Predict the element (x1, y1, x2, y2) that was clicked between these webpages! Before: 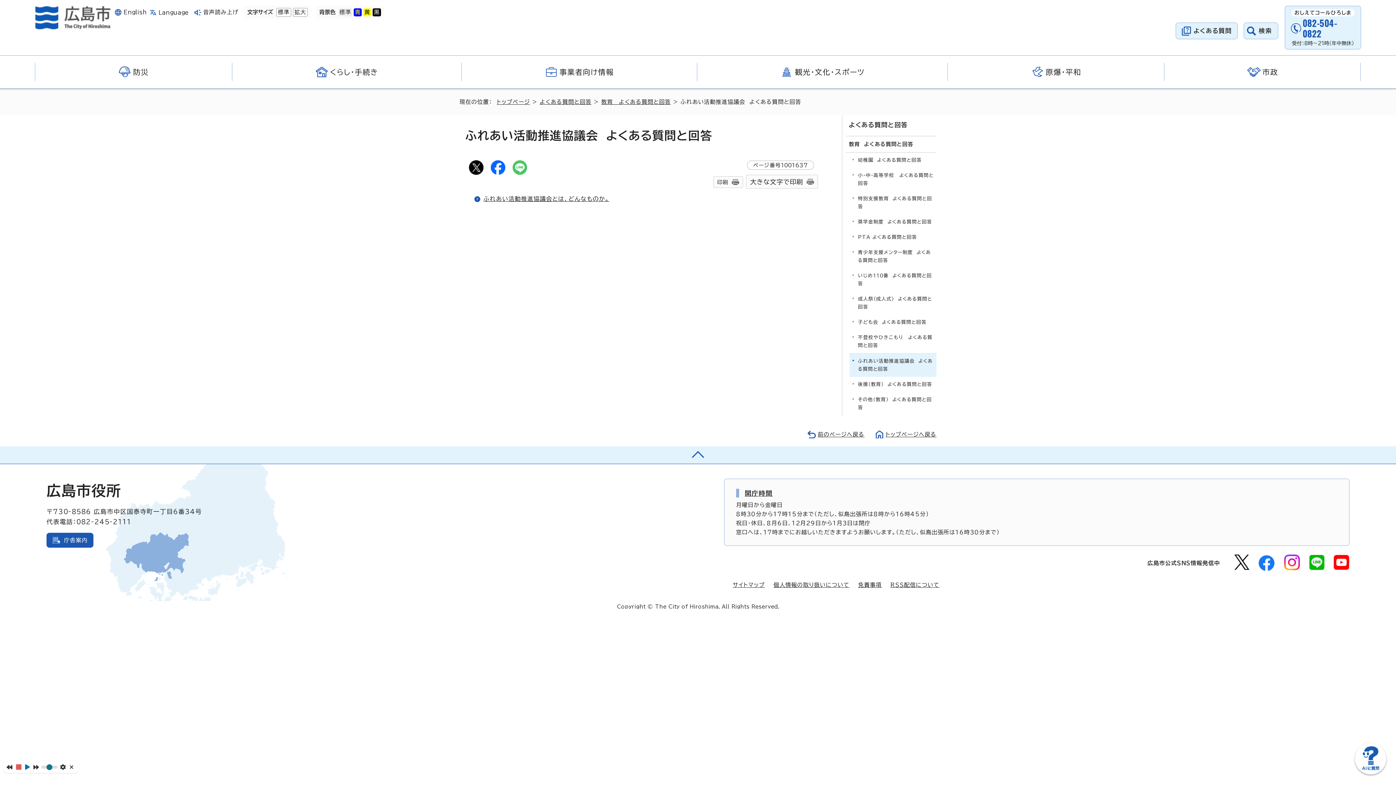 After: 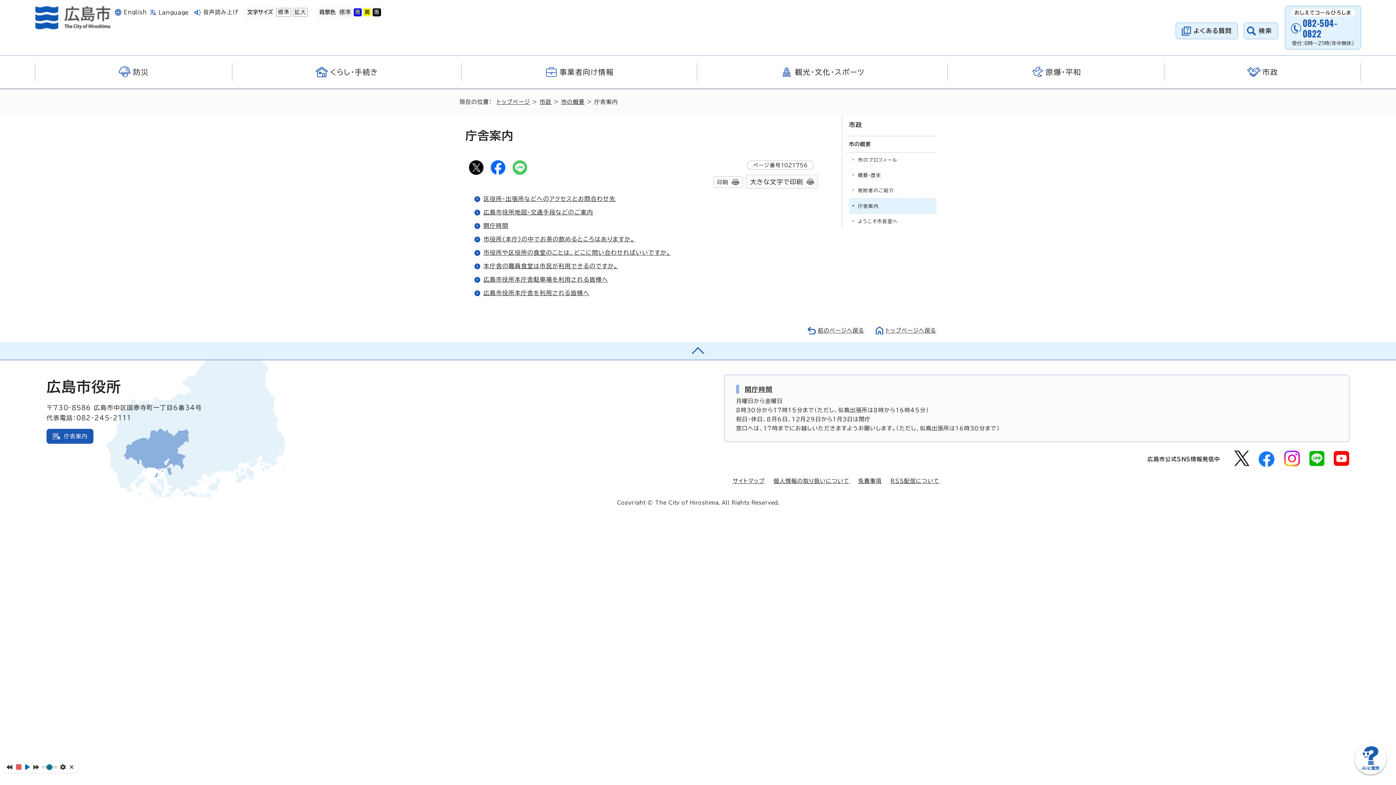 Action: label: 庁舎案内 bbox: (46, 533, 93, 548)